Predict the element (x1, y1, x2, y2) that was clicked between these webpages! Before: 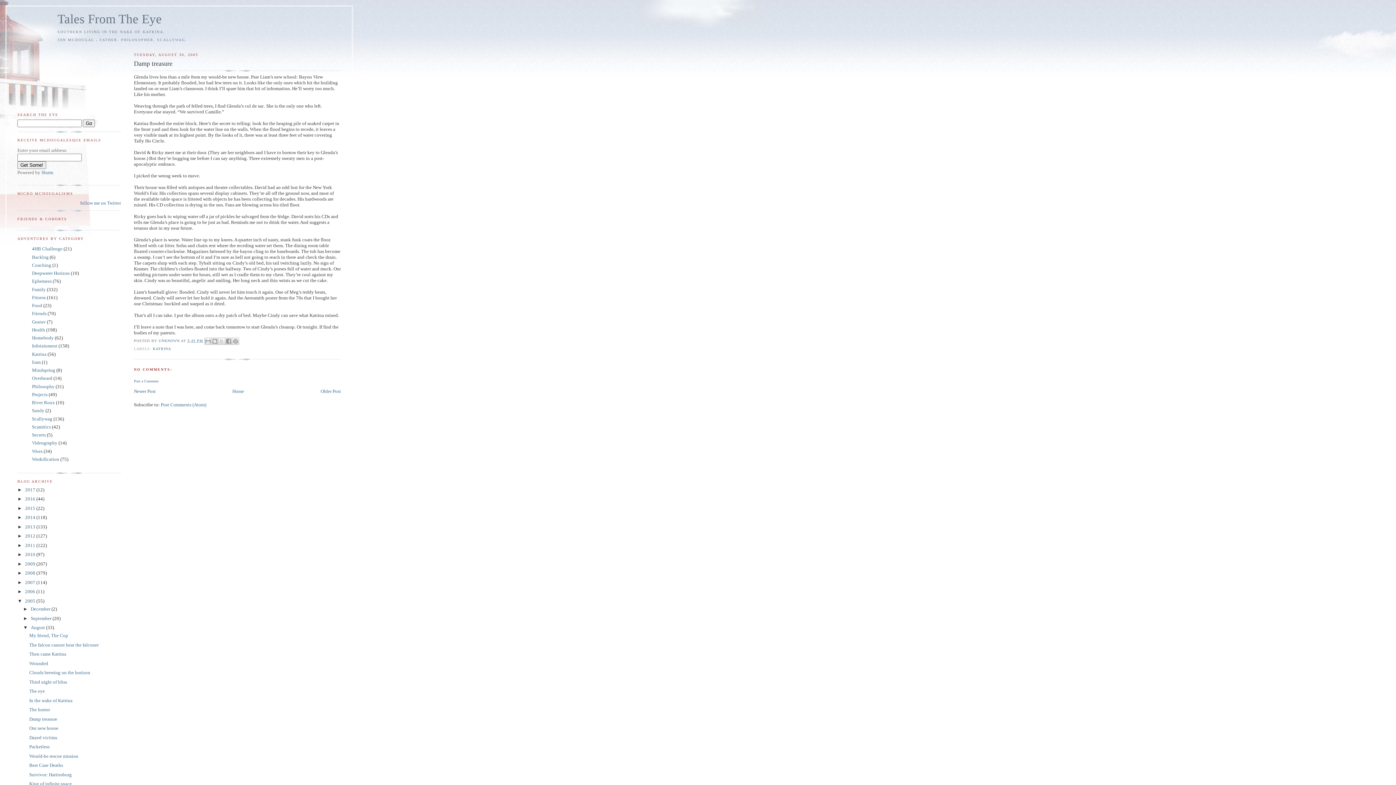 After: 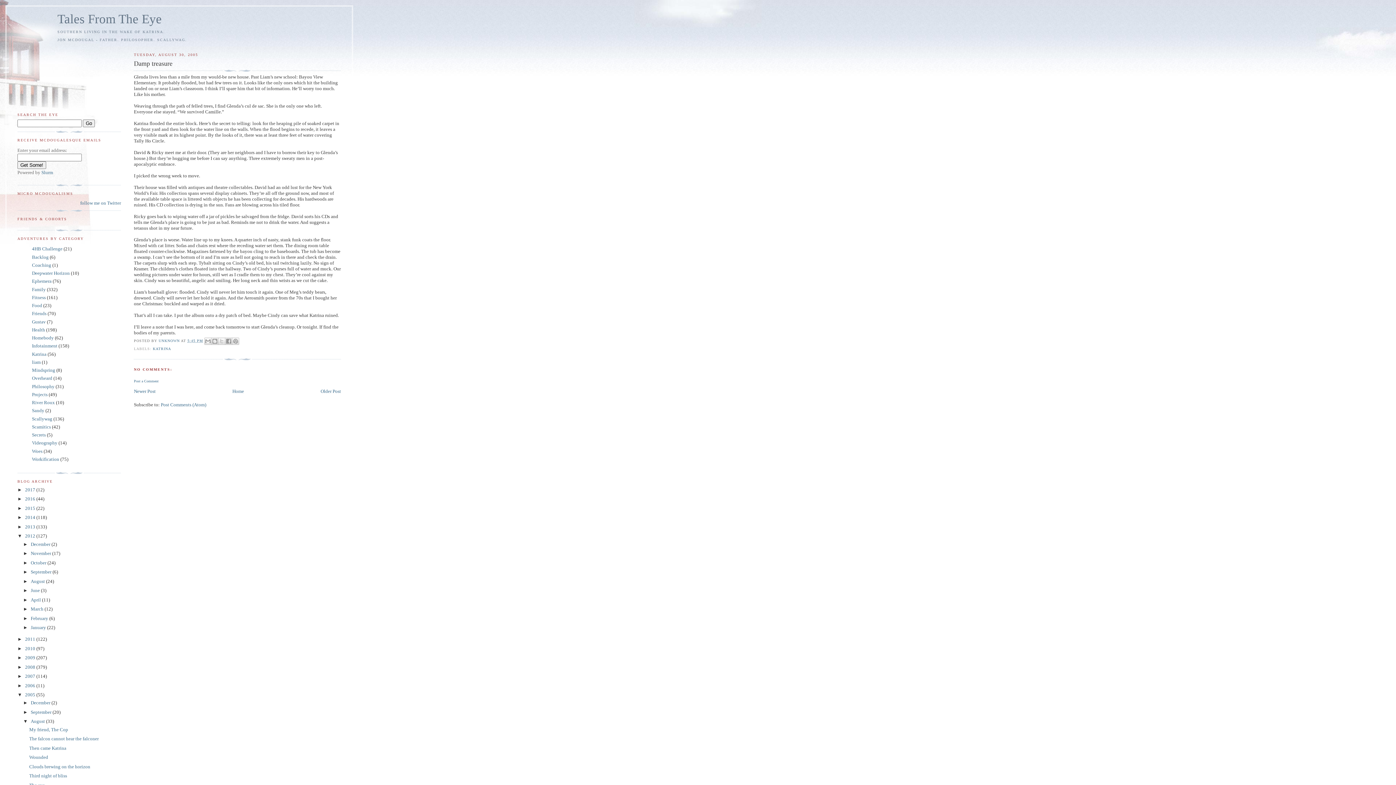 Action: label: ►   bbox: (17, 533, 25, 539)